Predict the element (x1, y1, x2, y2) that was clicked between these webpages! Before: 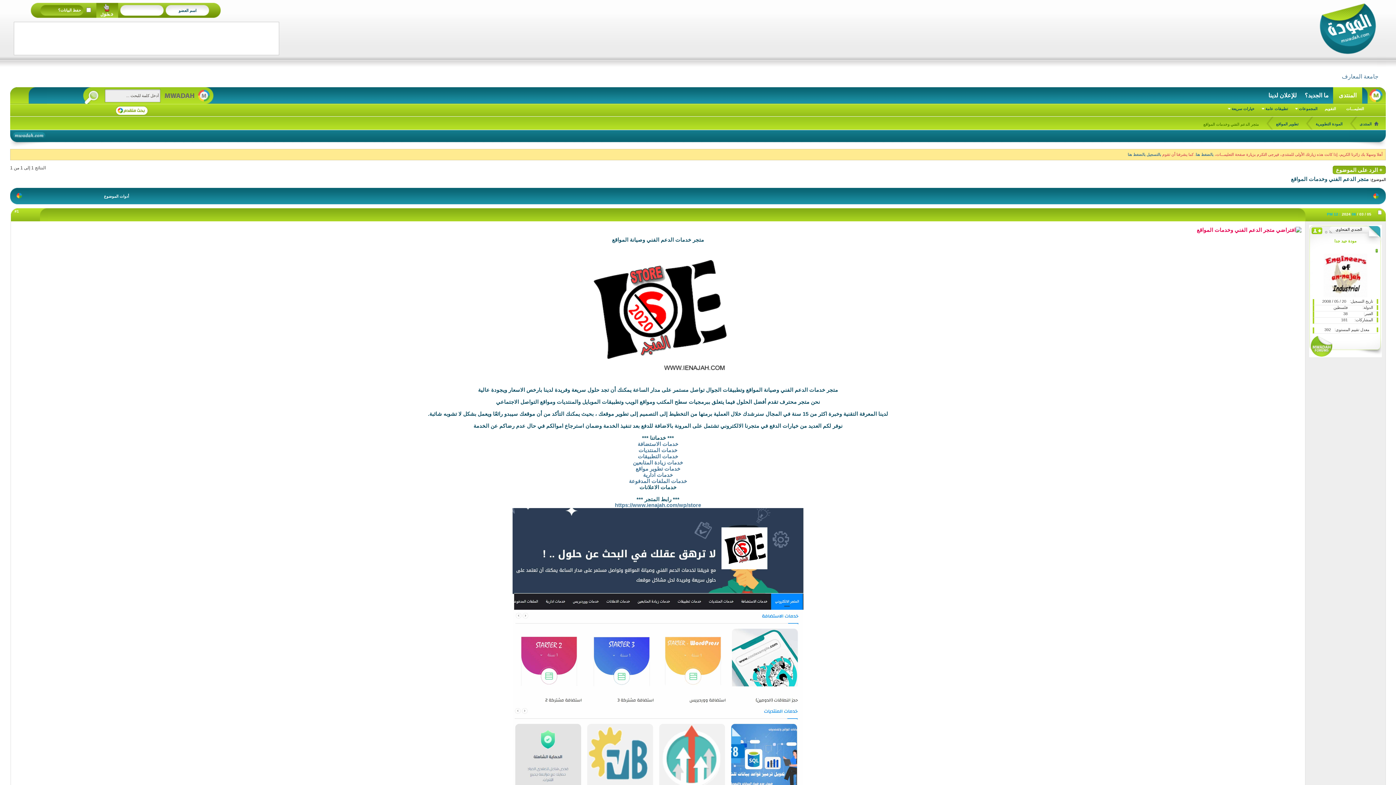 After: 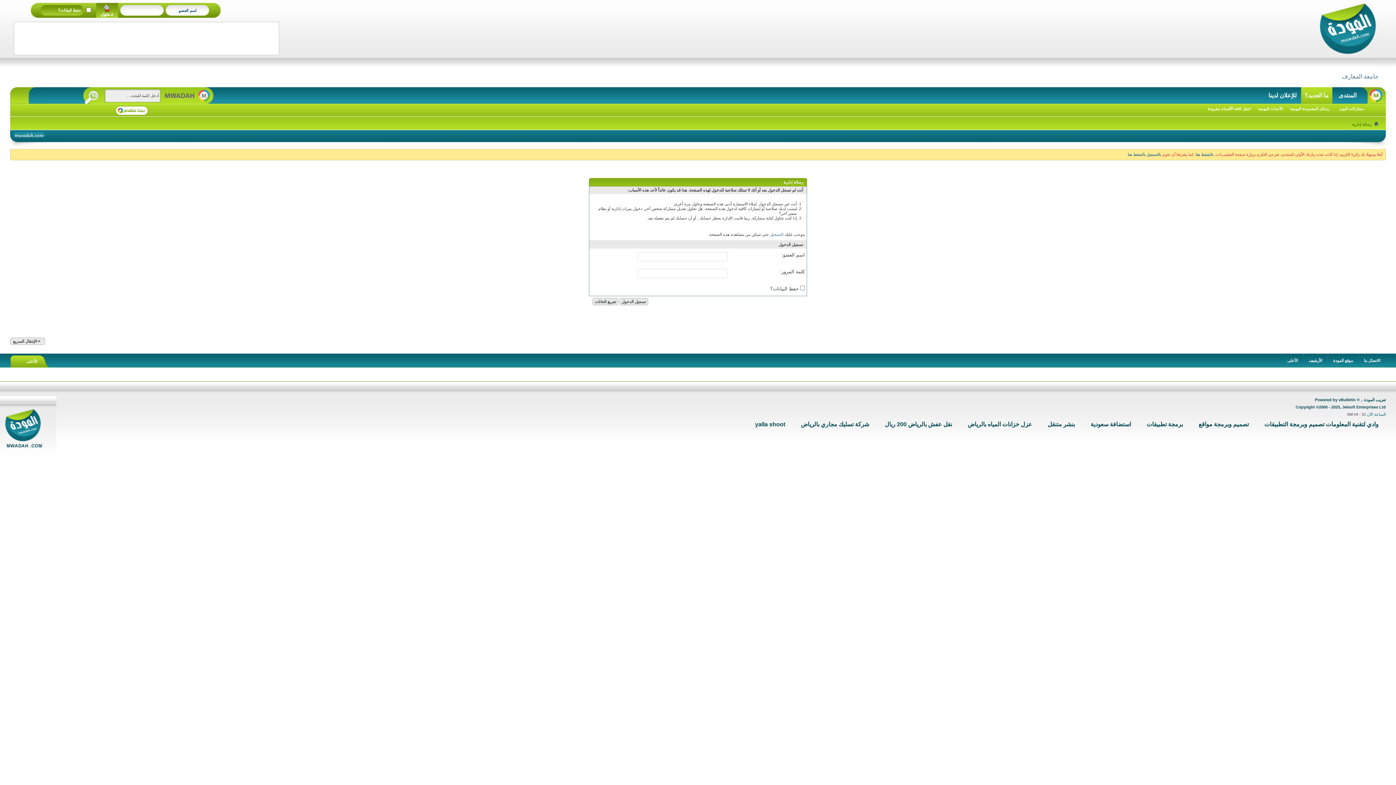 Action: bbox: (115, 105, 148, 115) label: البحث المتقدم